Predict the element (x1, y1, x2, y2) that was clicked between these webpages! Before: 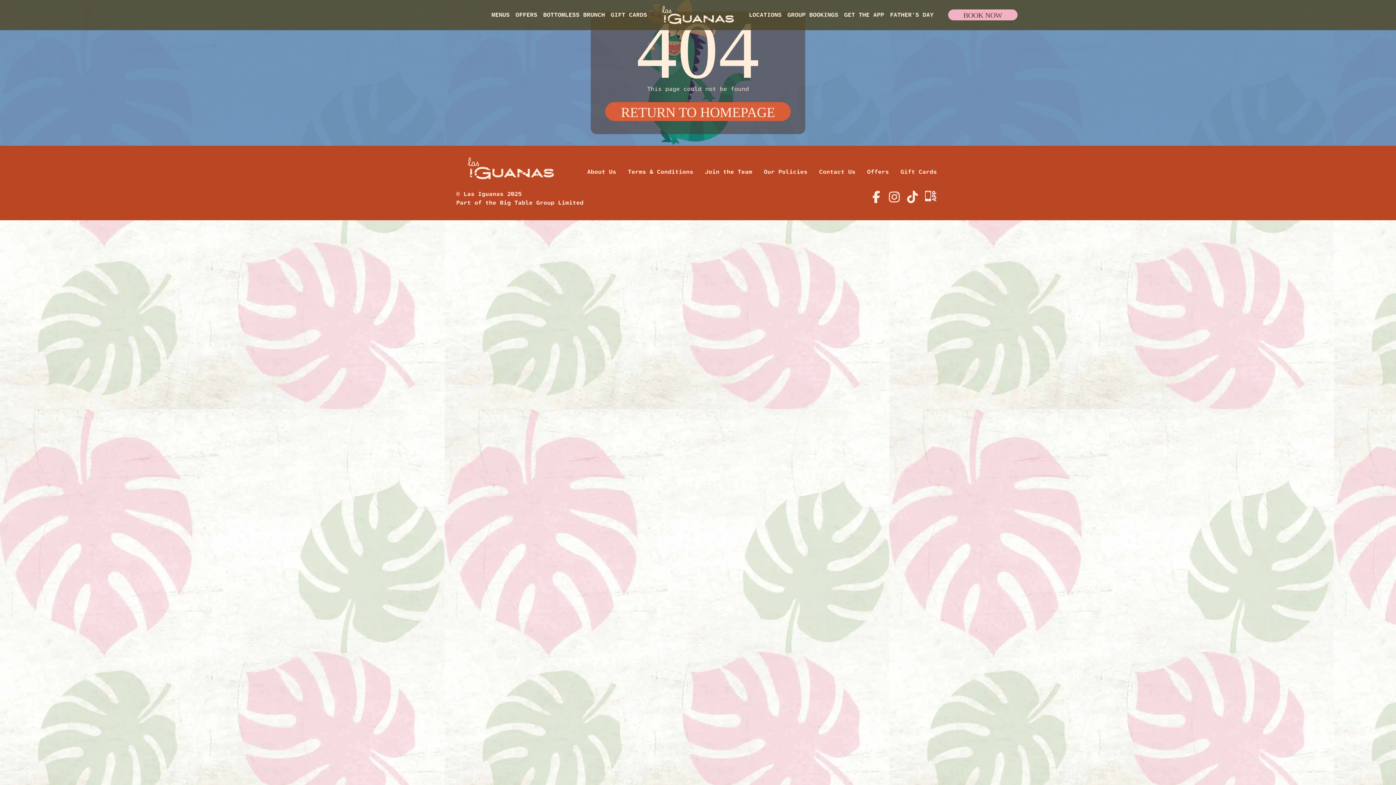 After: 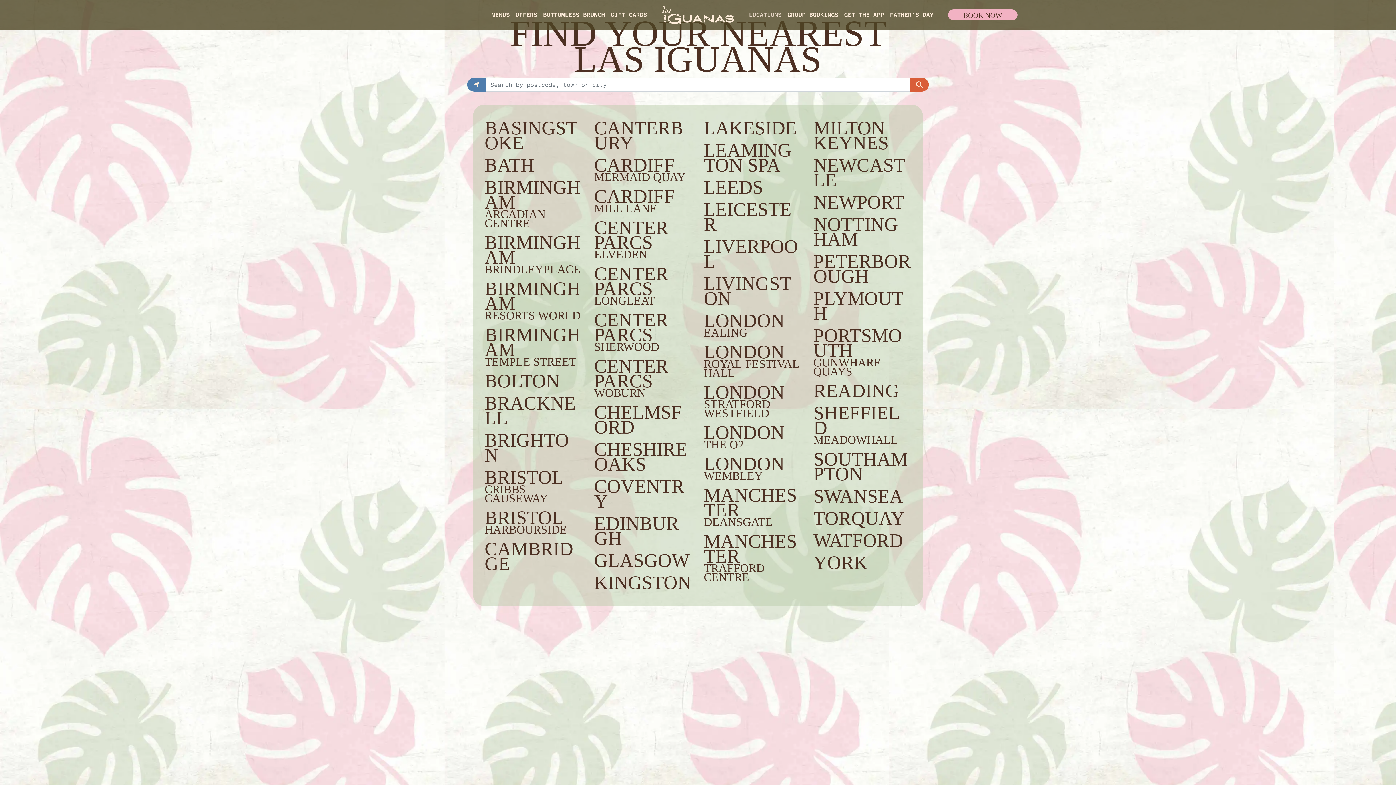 Action: label: LOCATIONS bbox: (749, 12, 781, 17)